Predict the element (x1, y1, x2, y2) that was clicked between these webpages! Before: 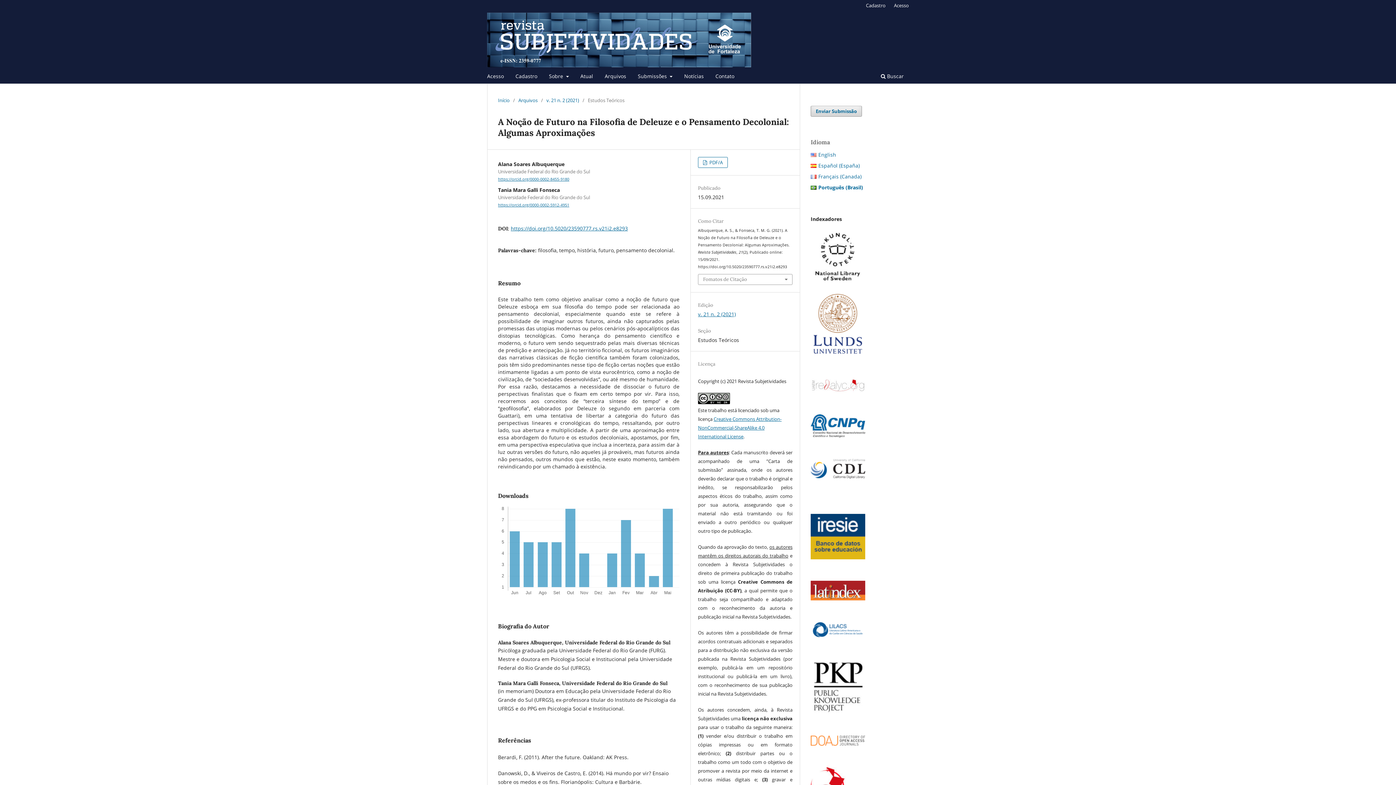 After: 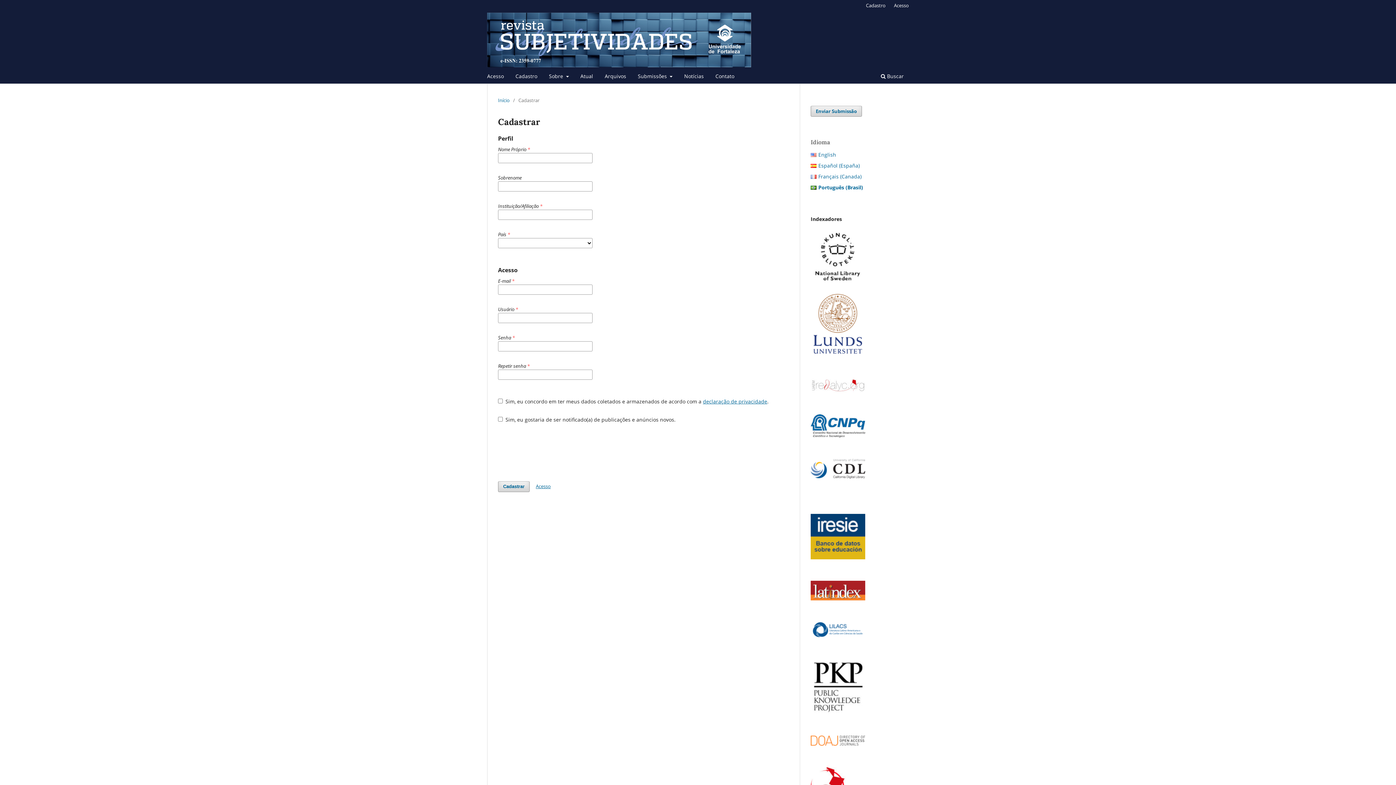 Action: label: Cadastro bbox: (513, 70, 540, 83)